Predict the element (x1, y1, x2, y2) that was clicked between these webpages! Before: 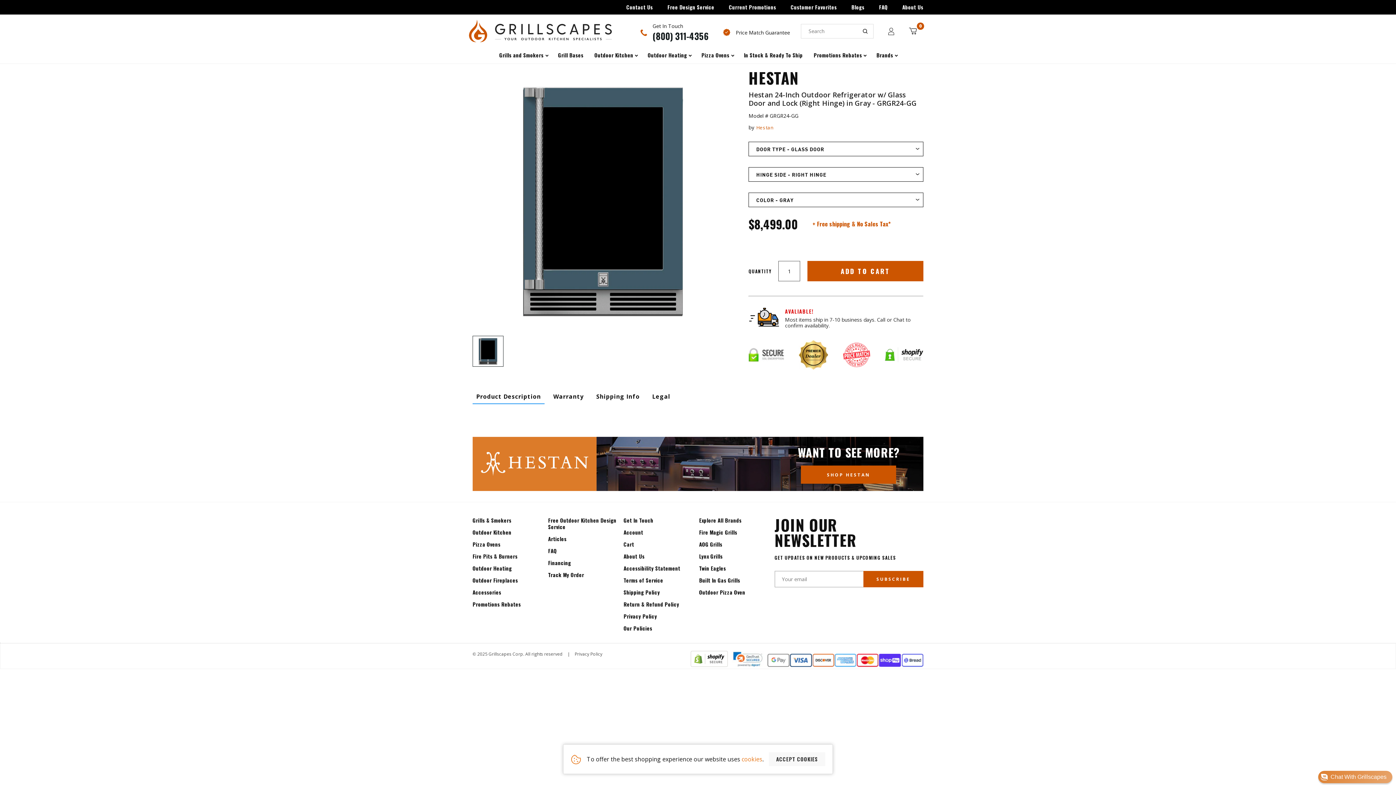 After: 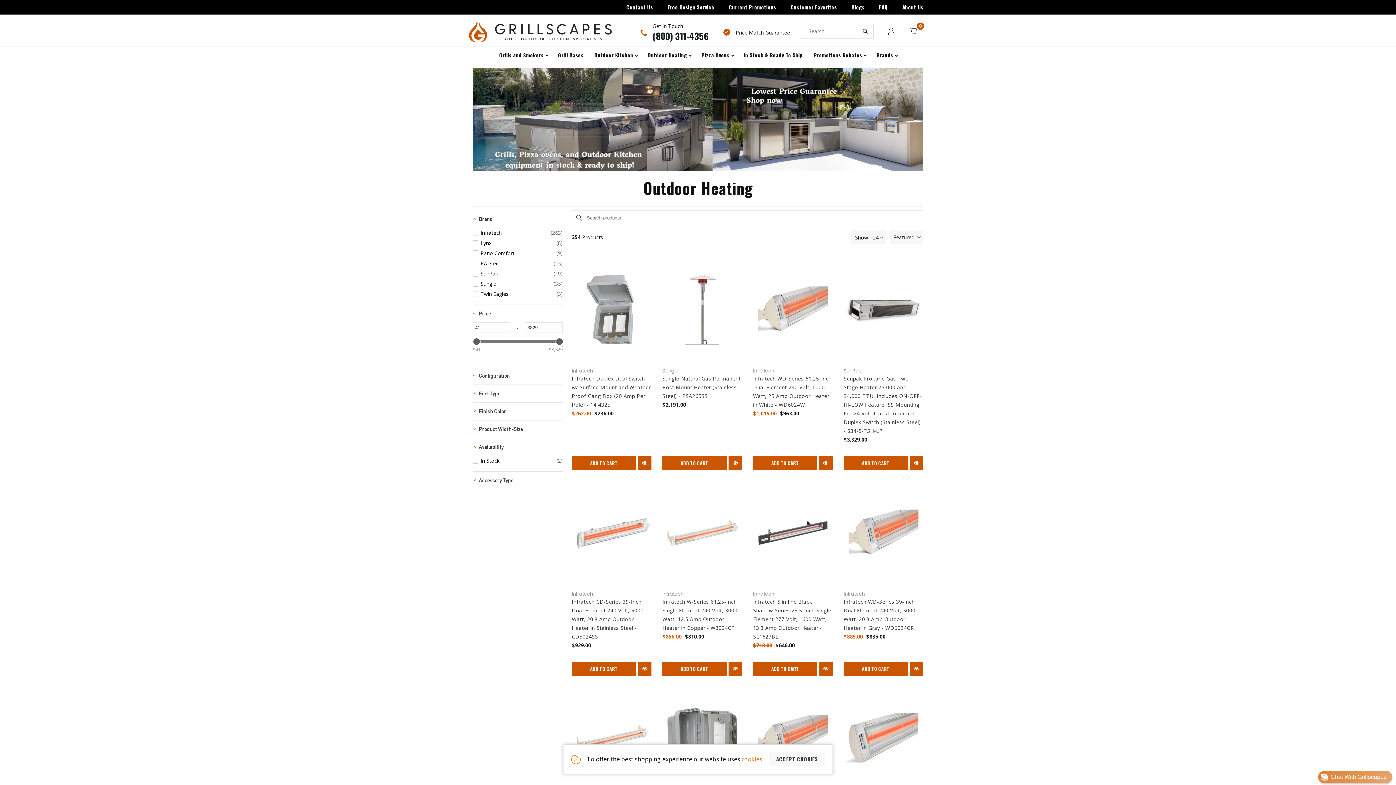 Action: label: Outdoor Heating bbox: (472, 564, 512, 572)